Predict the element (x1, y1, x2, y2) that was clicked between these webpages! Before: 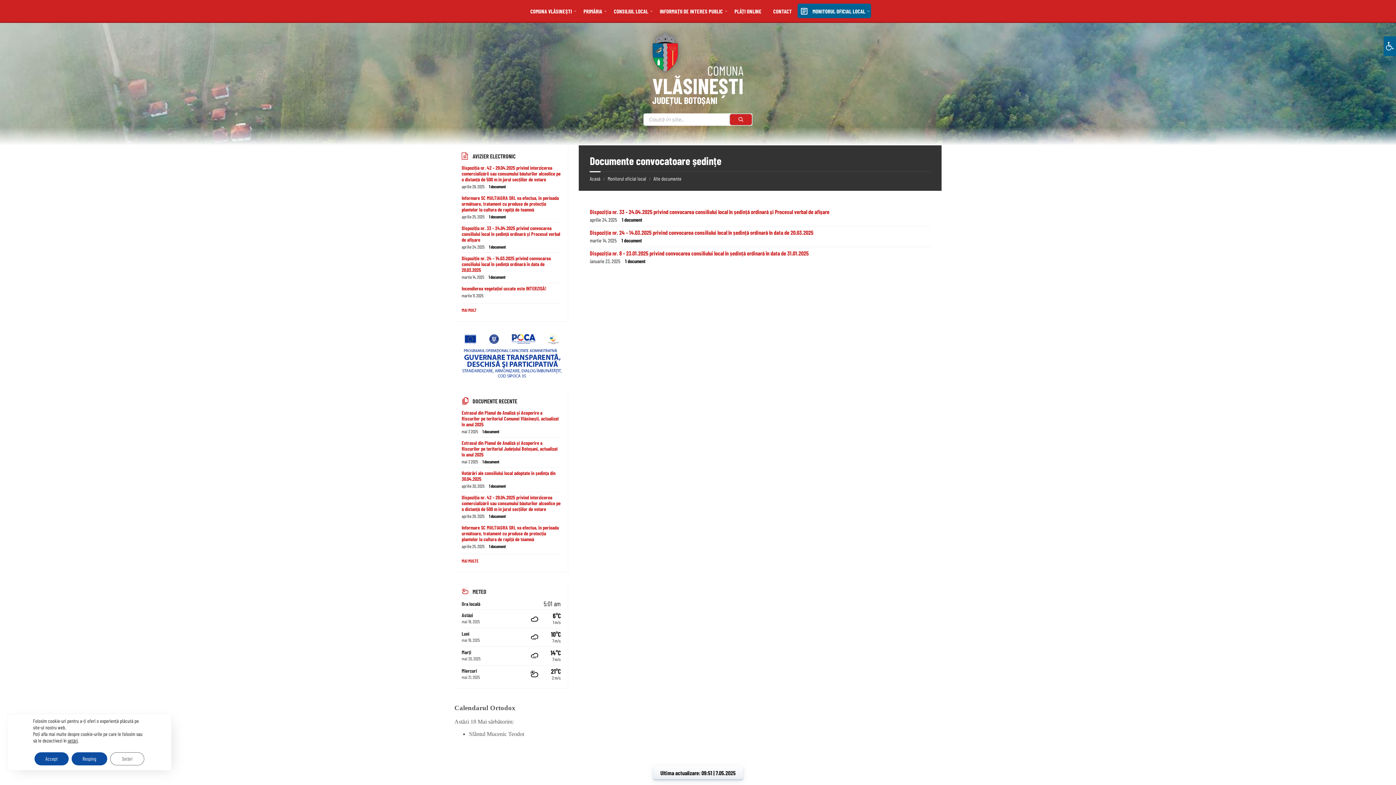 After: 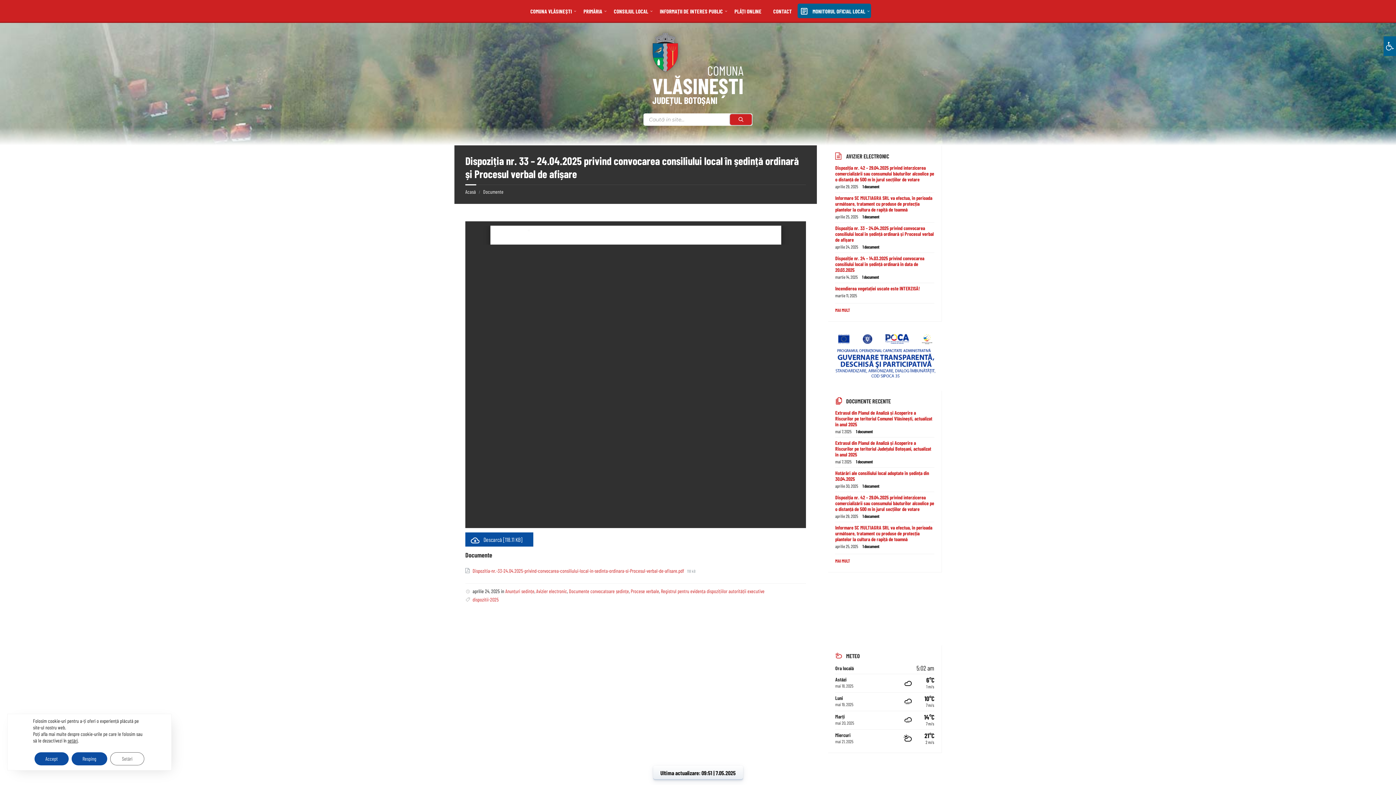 Action: label: Dispoziția nr. 33 – 24.04.2025 privind convocarea consiliului local în ședință ordinară și Procesul verbal de afișare bbox: (589, 208, 829, 215)